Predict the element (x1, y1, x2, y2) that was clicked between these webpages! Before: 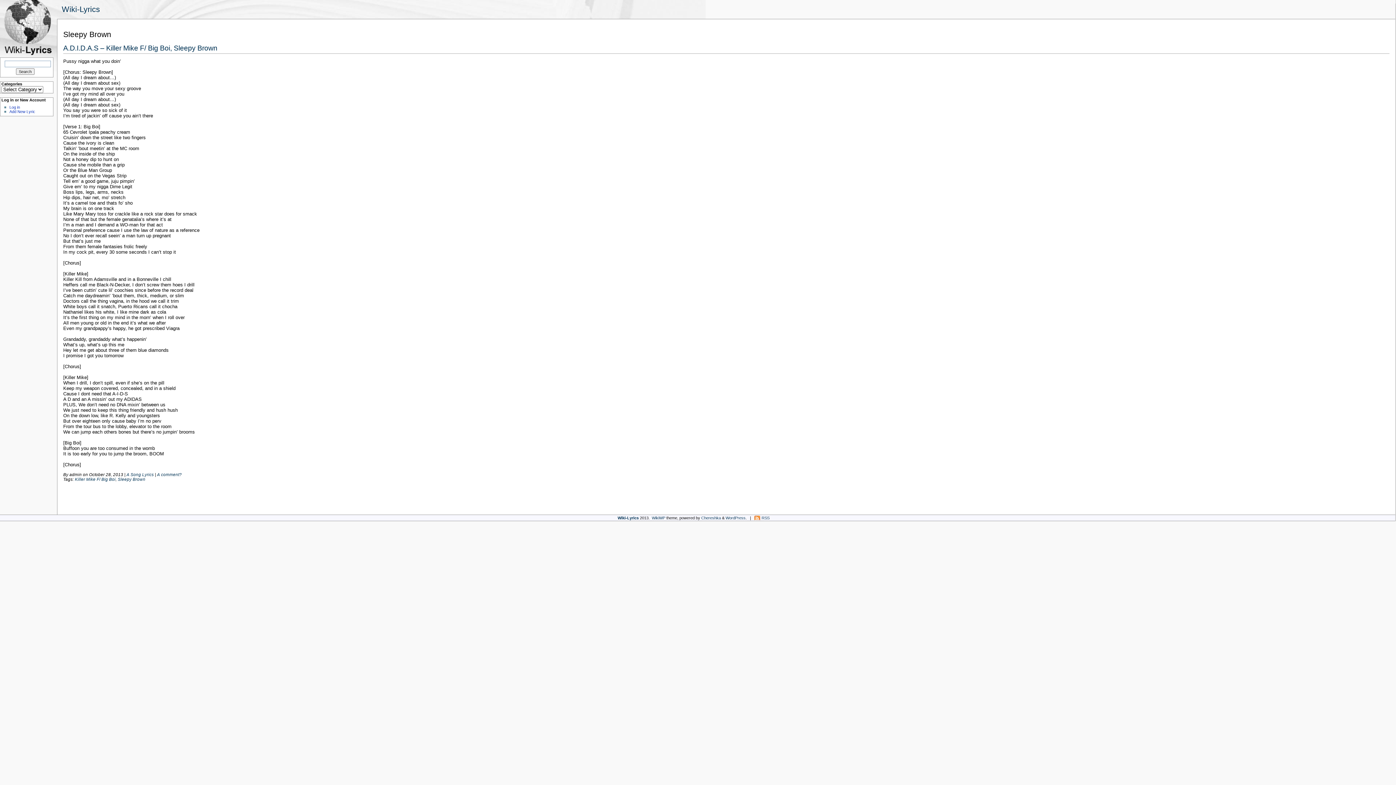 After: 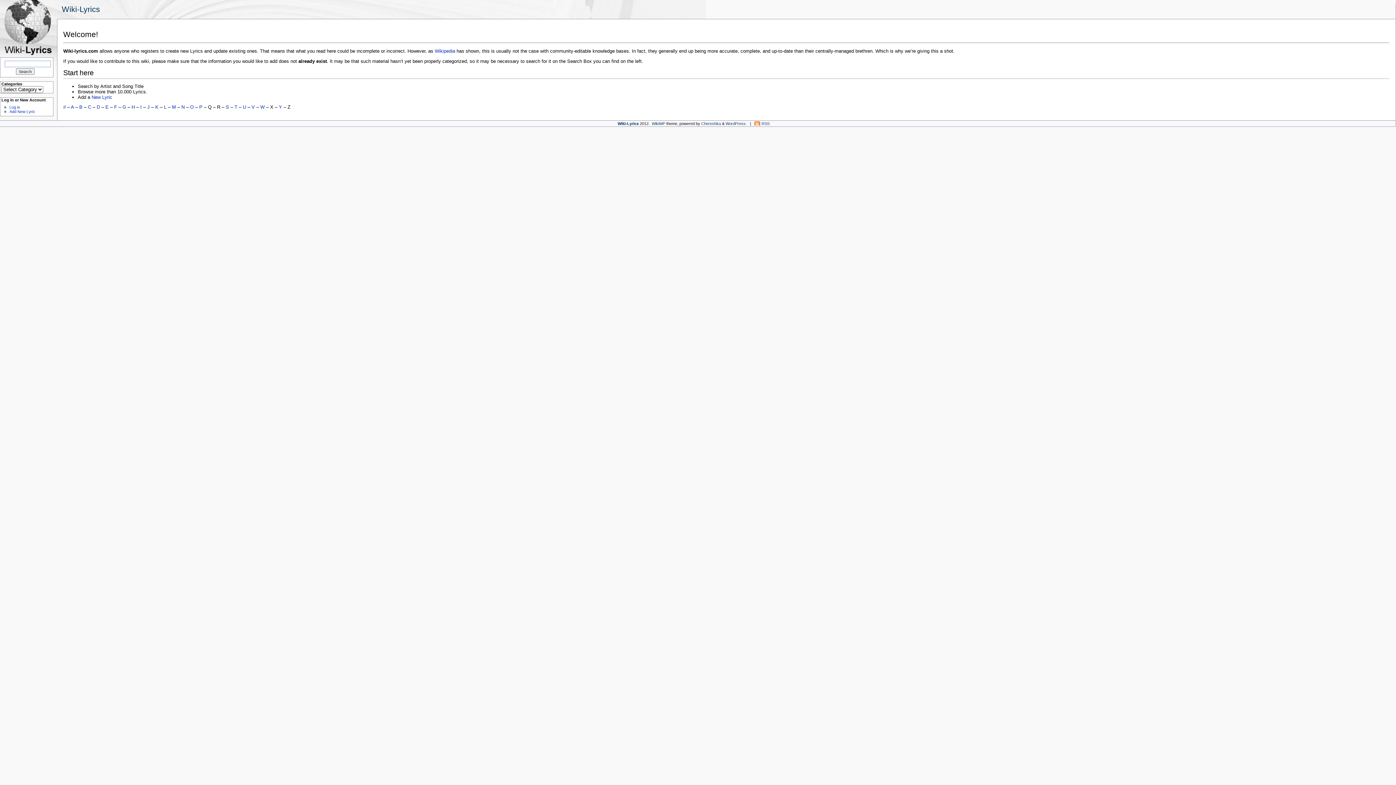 Action: bbox: (0, 51, 56, 57)